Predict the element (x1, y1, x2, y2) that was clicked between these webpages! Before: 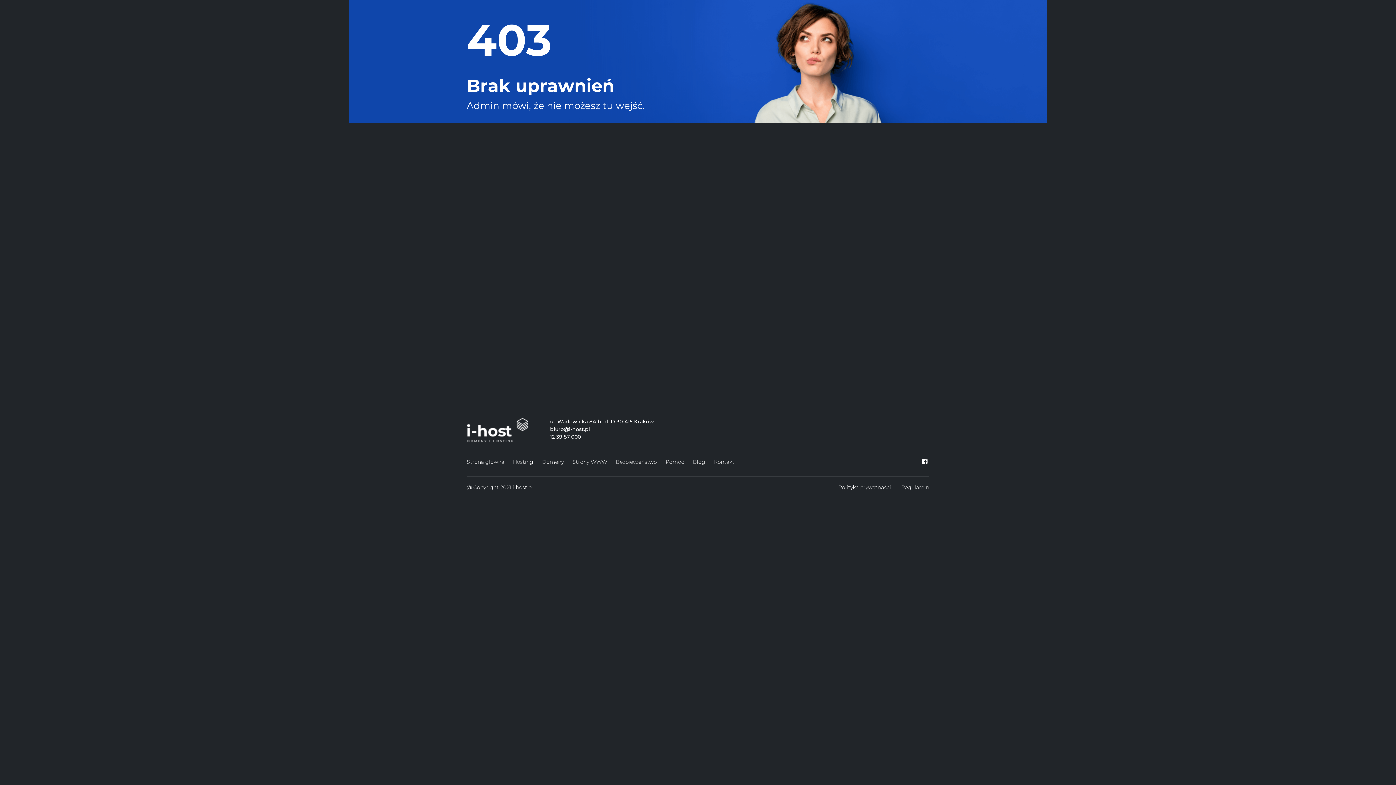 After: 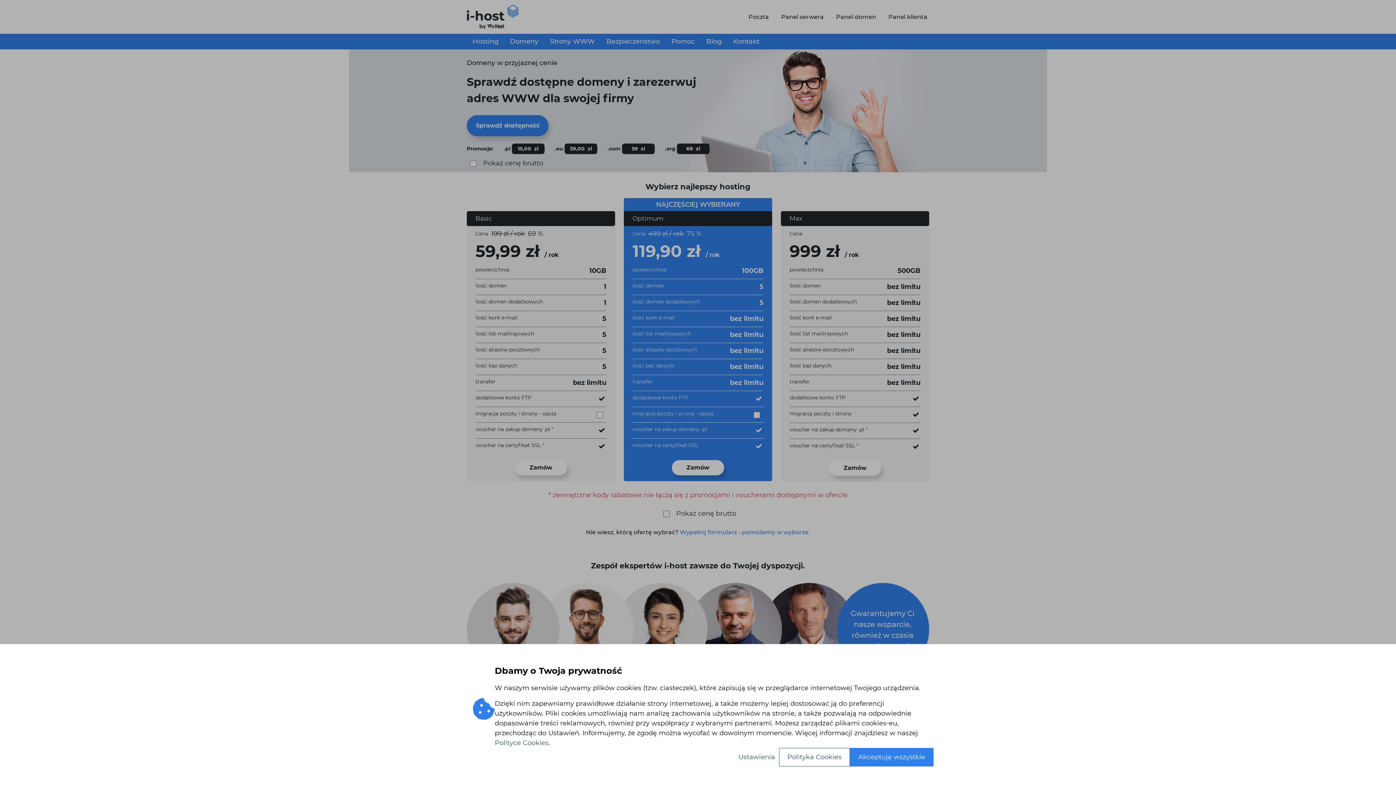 Action: label: Strona główna bbox: (466, 457, 504, 467)